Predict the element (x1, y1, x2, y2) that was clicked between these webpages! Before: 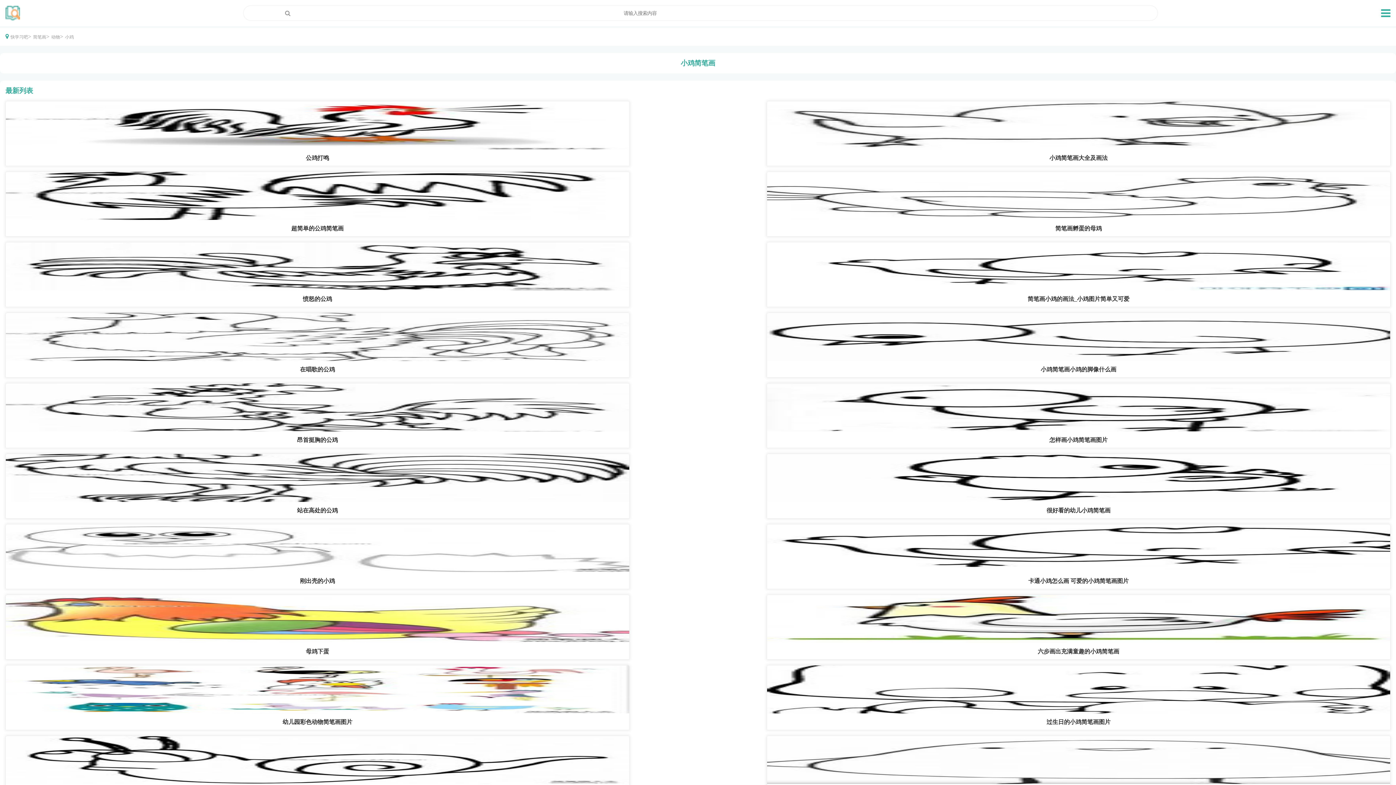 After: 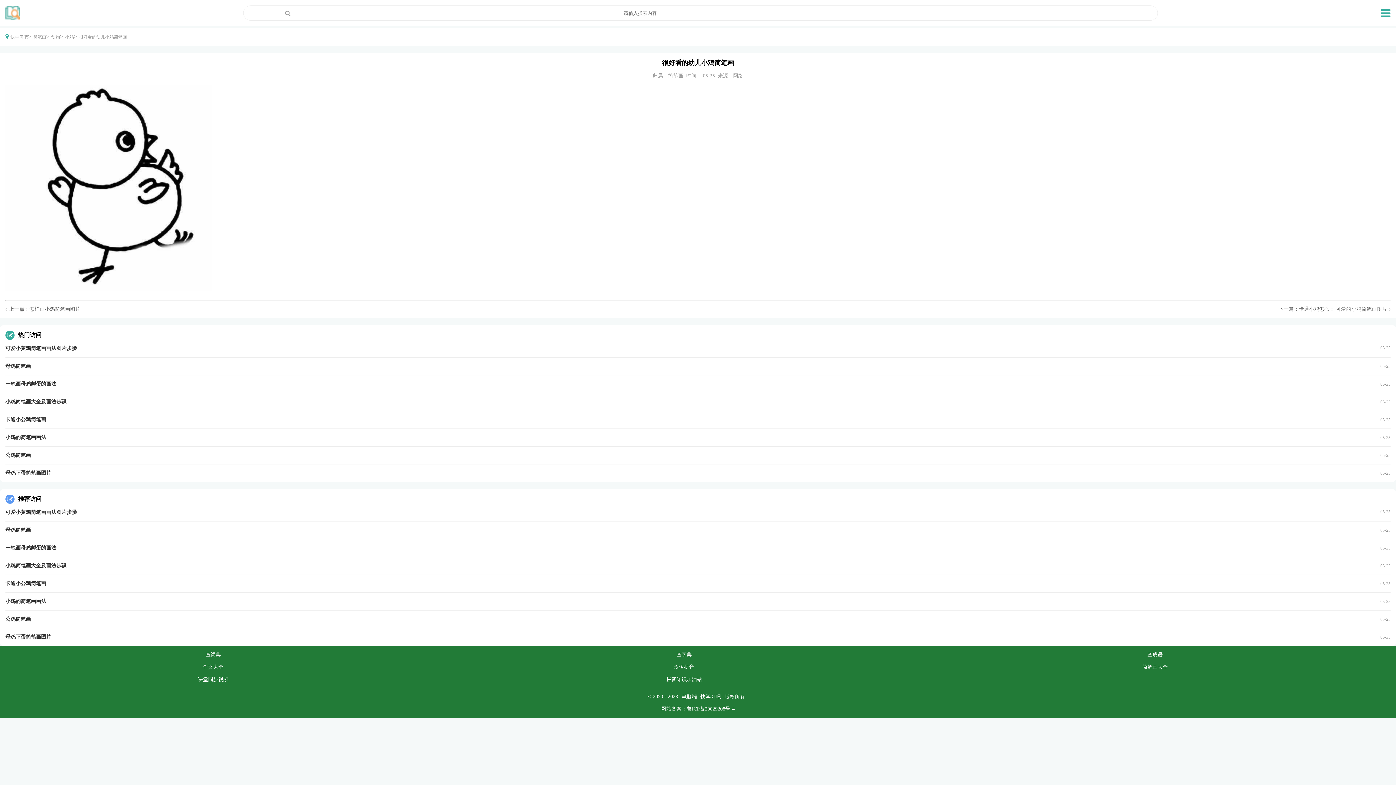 Action: bbox: (767, 454, 1390, 518) label: 很好看的幼儿小鸡简笔画